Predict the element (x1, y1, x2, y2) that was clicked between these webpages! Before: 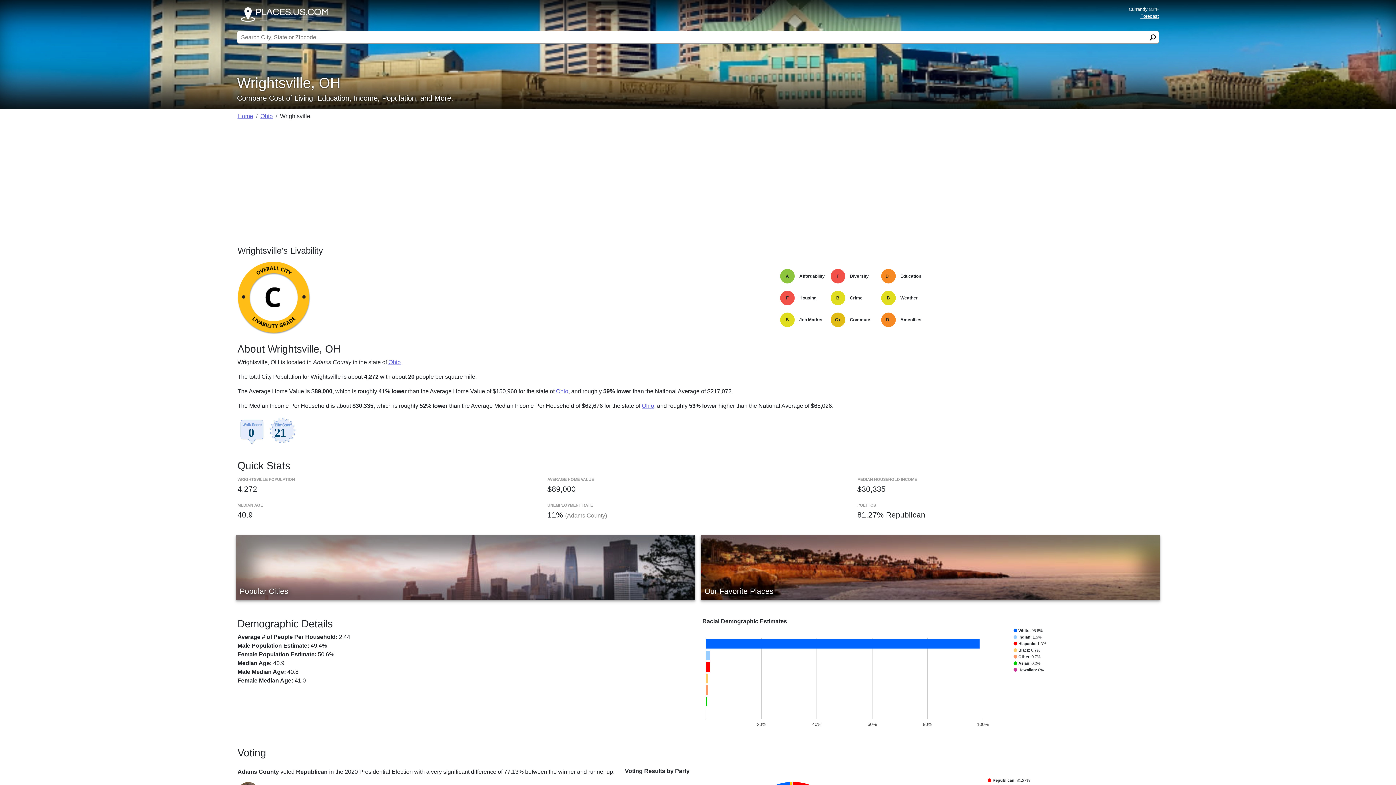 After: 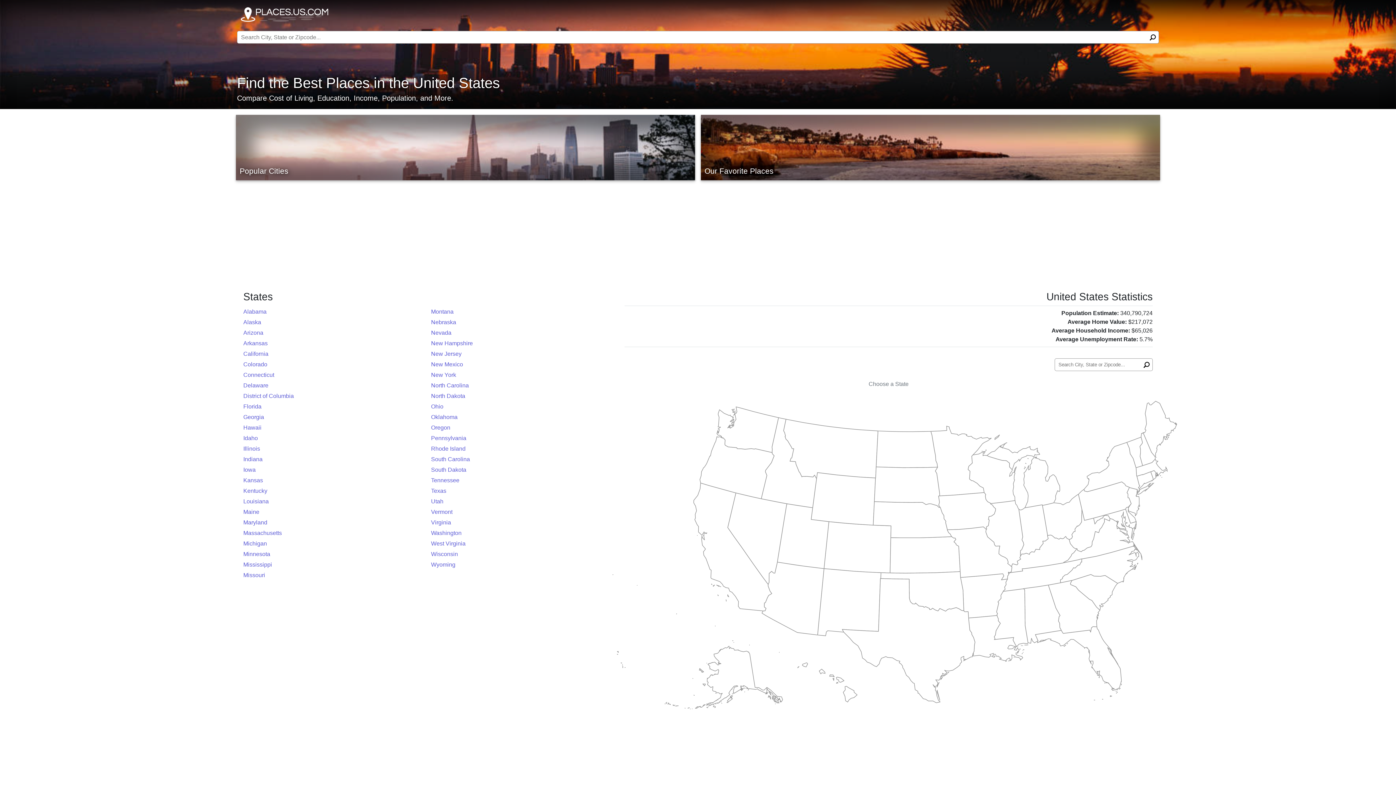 Action: label: Home bbox: (237, 113, 253, 119)